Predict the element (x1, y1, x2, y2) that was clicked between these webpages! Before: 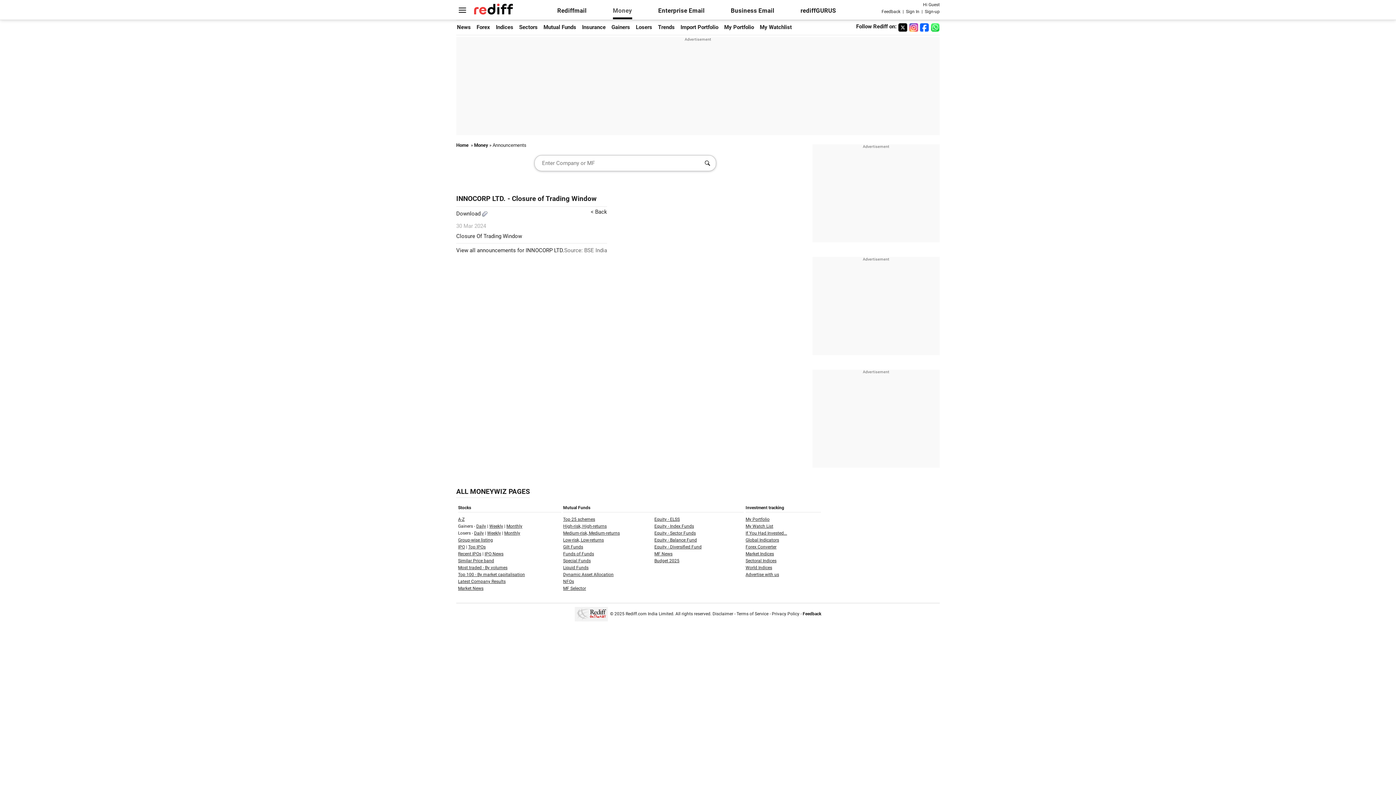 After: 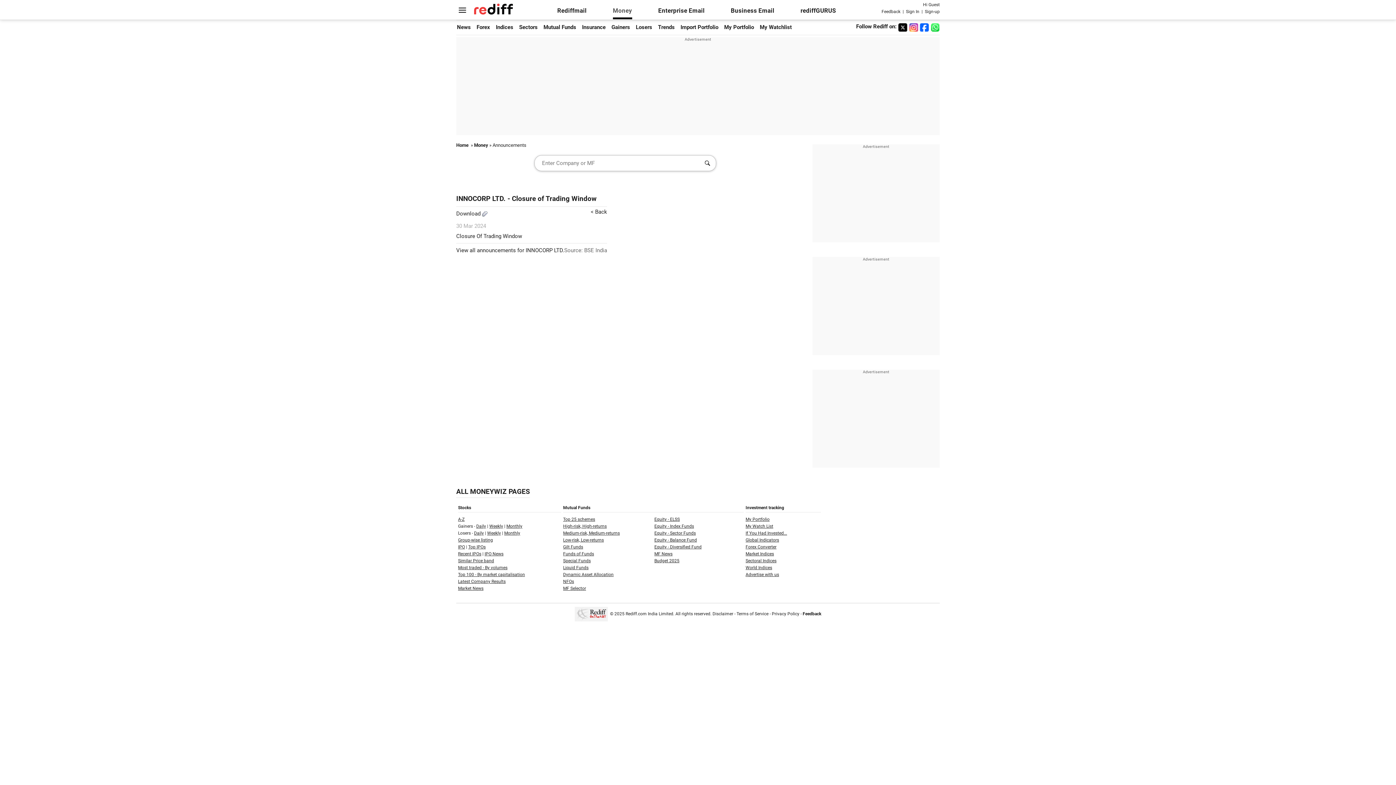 Action: bbox: (930, 22, 940, 34)